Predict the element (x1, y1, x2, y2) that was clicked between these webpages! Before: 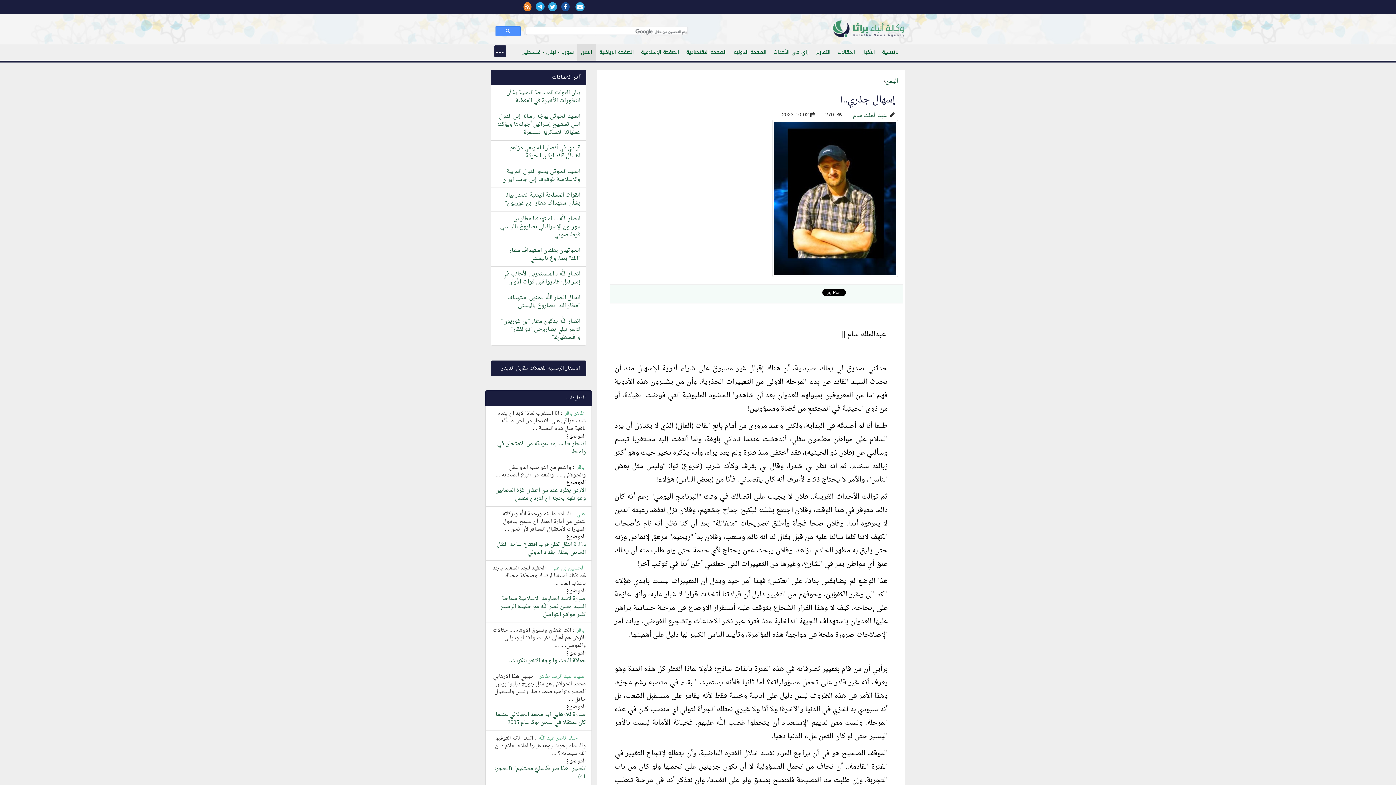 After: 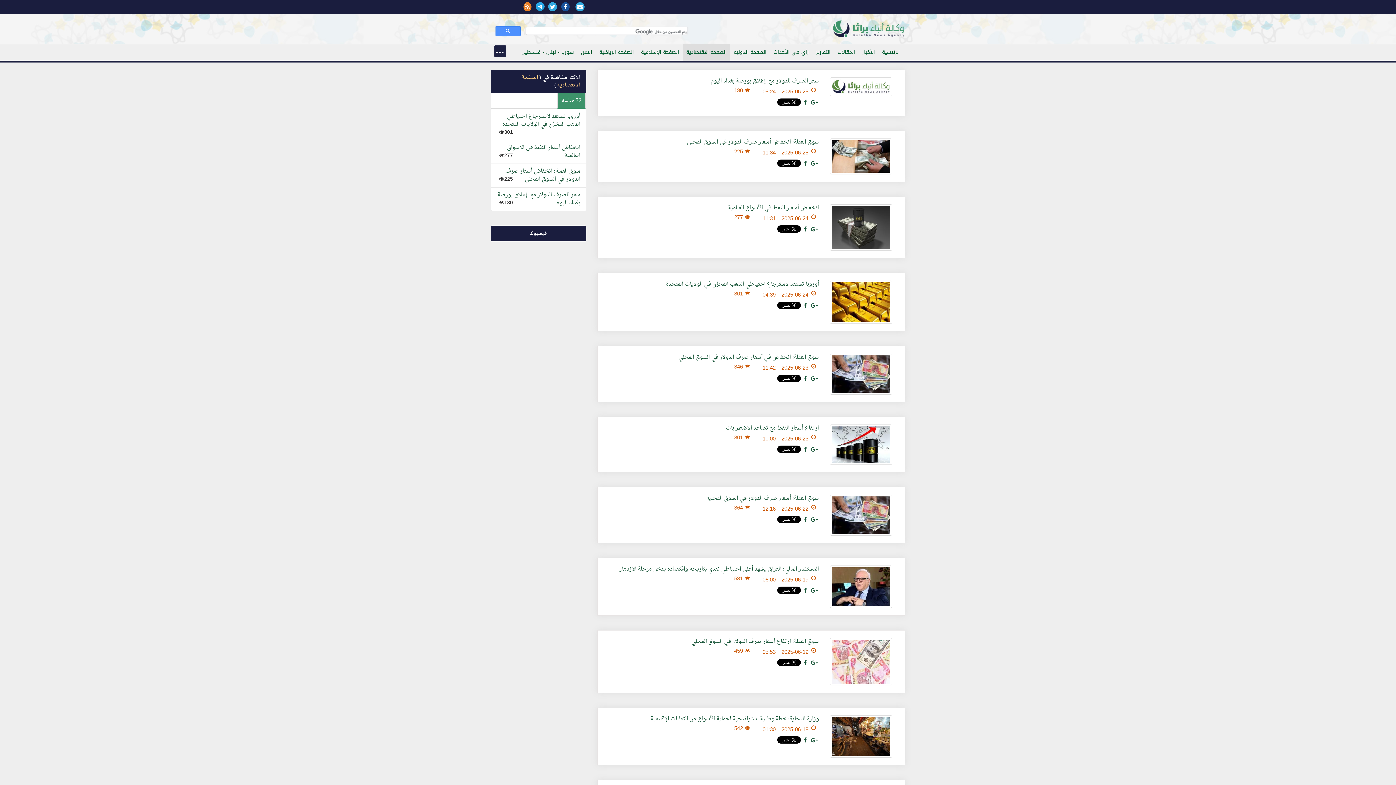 Action: bbox: (682, 43, 730, 60) label: الصفحة الاقتصادية